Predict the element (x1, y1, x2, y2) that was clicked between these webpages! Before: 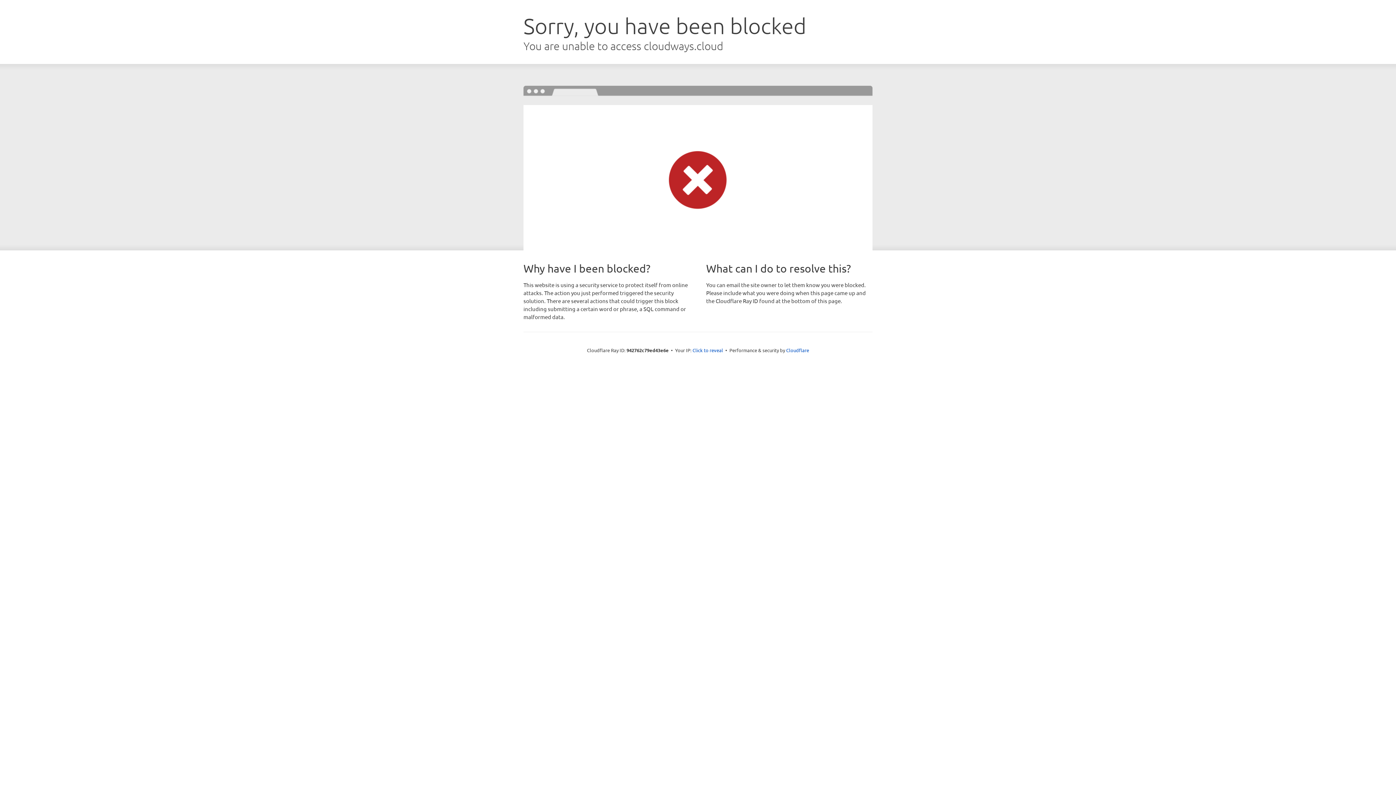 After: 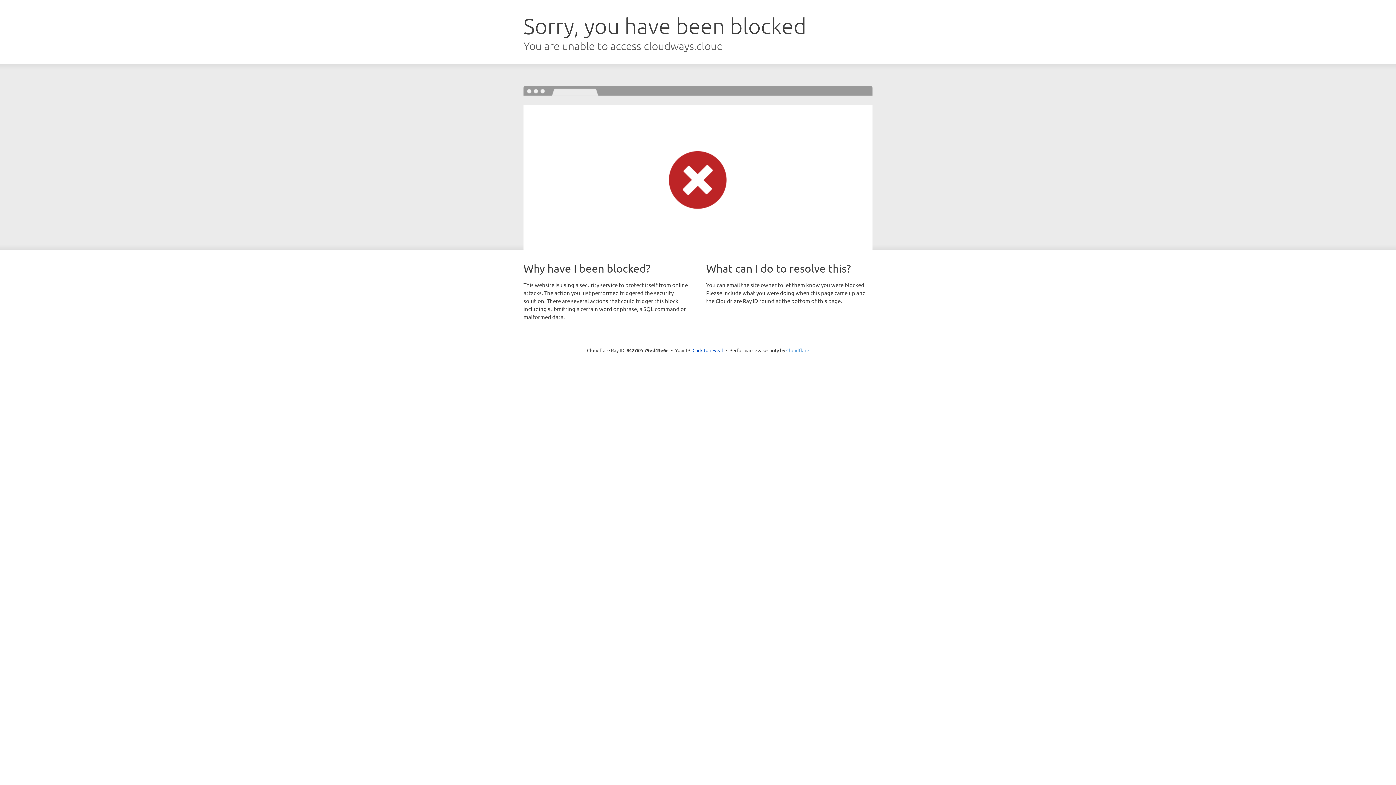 Action: label: Cloudflare bbox: (786, 347, 809, 353)